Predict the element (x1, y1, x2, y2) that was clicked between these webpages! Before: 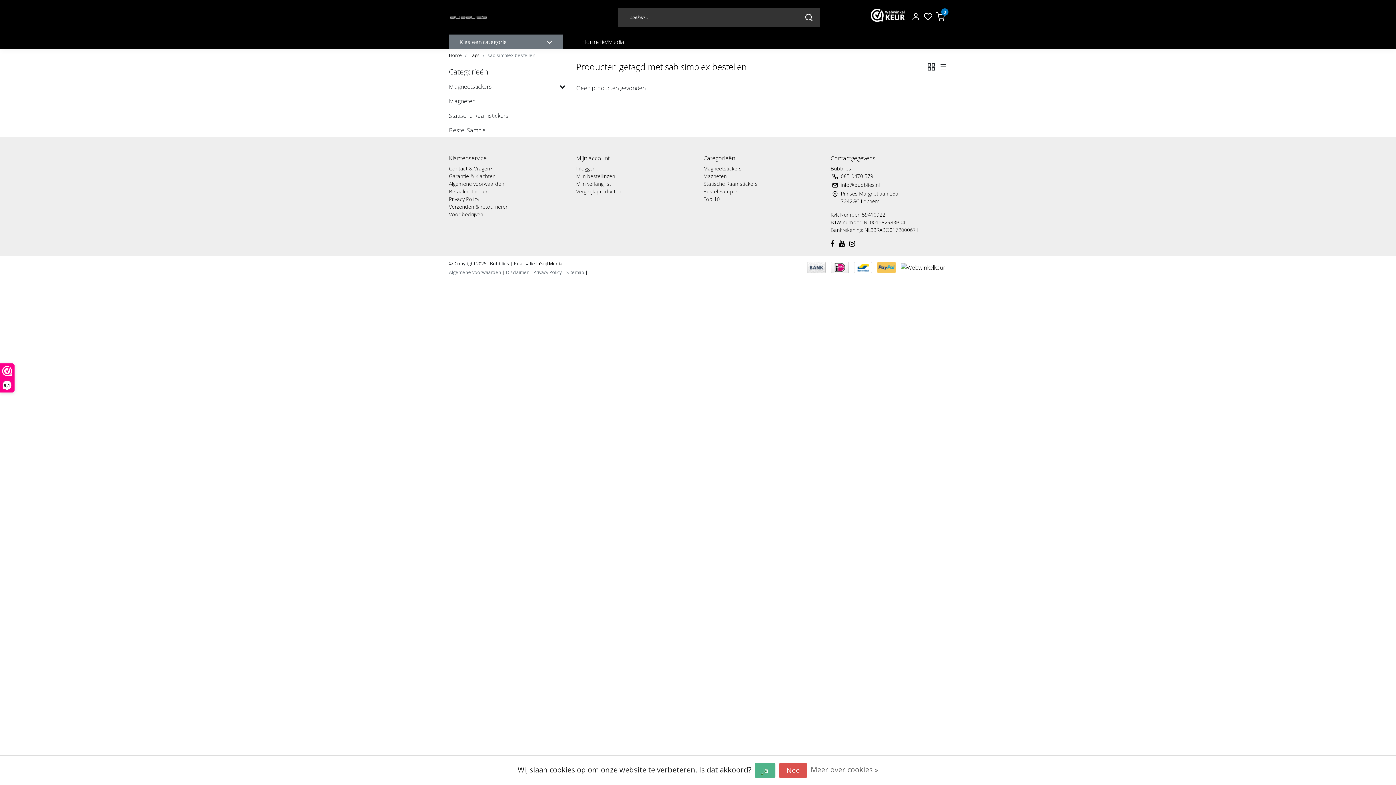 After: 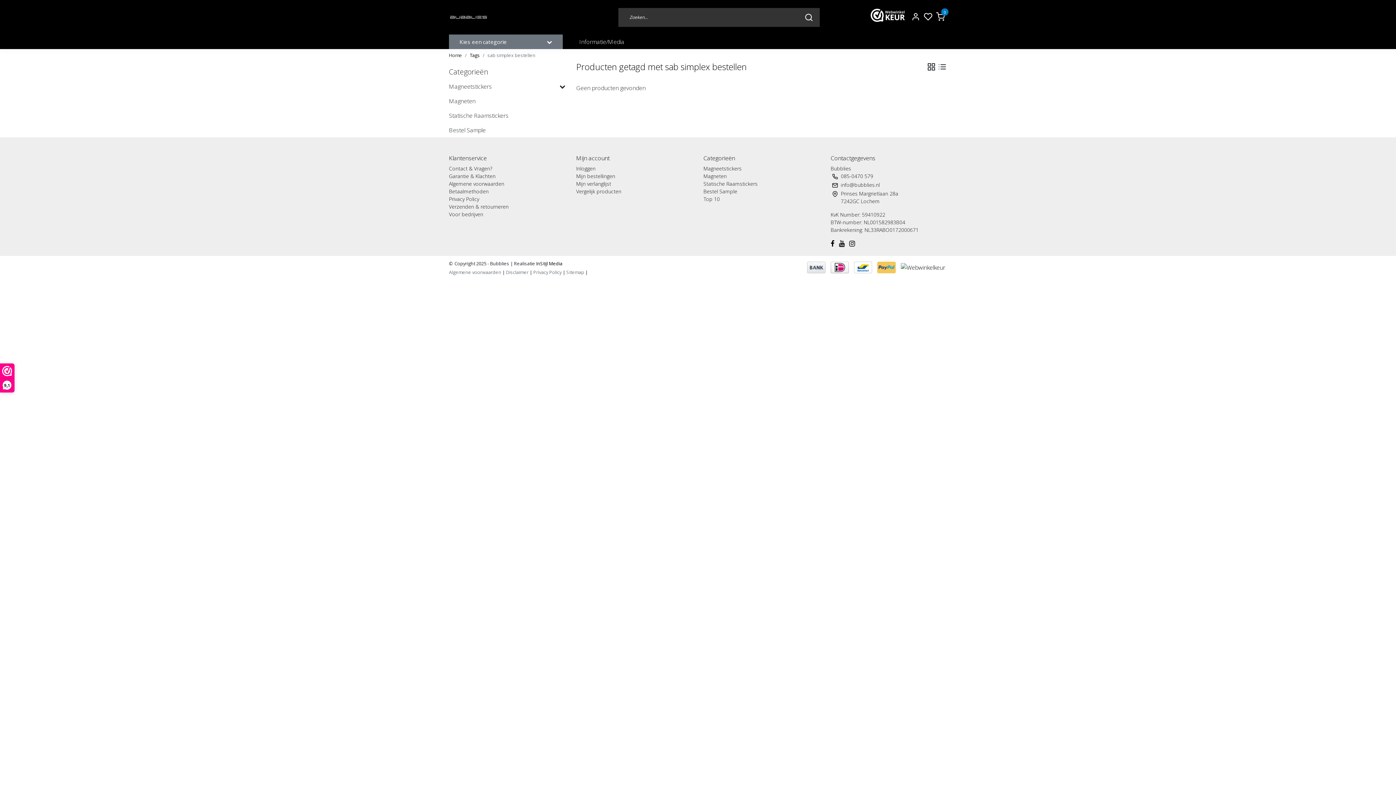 Action: label: Nee bbox: (779, 763, 807, 778)